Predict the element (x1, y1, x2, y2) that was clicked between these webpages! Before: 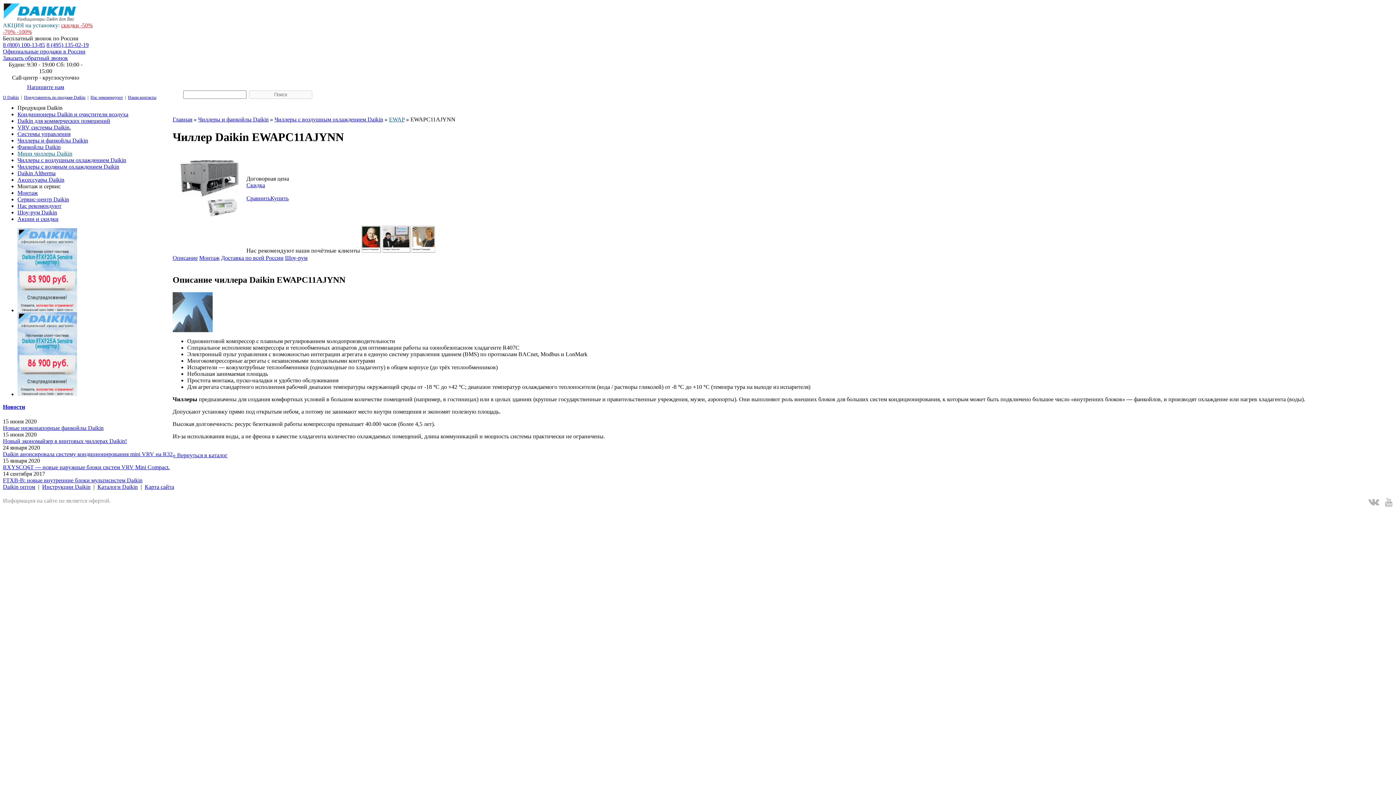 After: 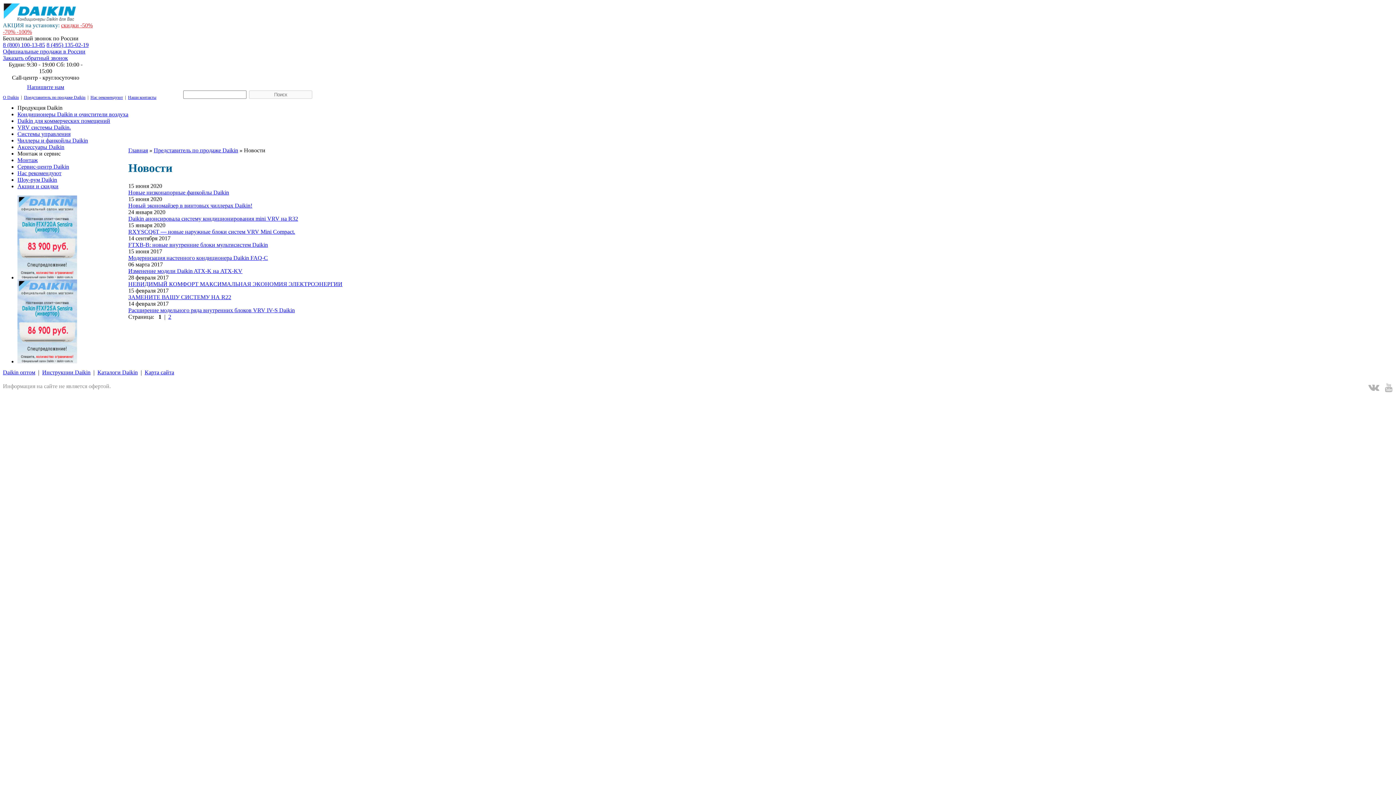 Action: label: Новости bbox: (2, 404, 25, 410)